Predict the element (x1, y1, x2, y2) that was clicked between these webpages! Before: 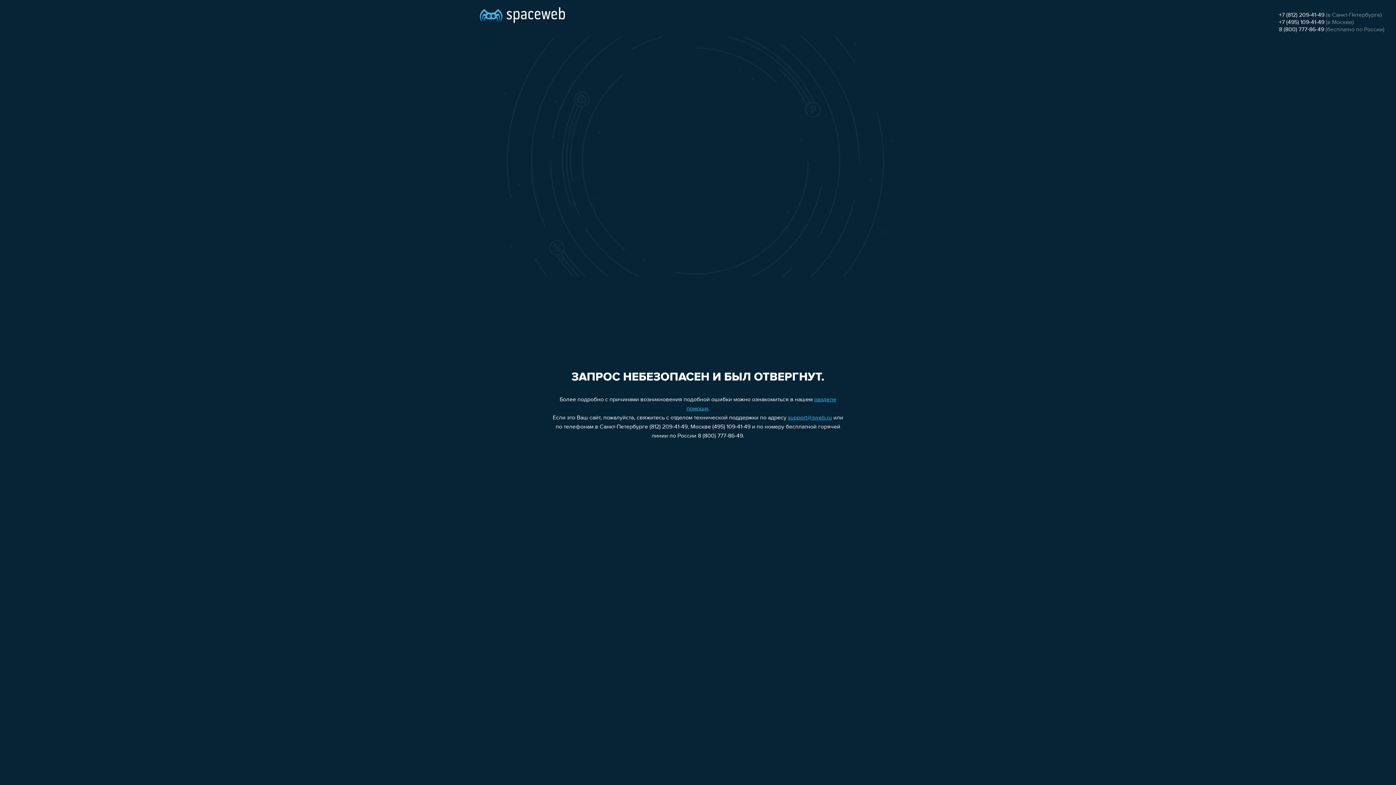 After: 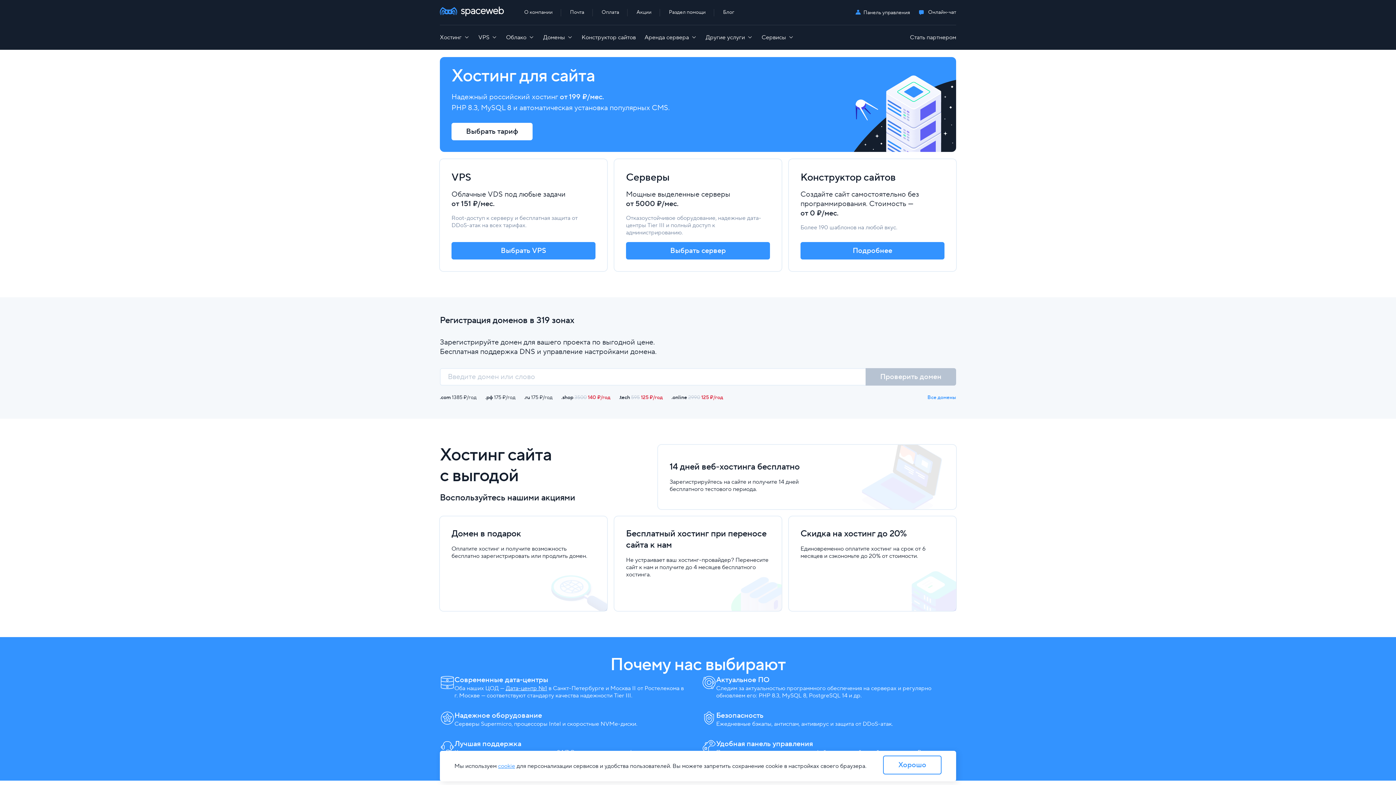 Action: bbox: (480, 0, 565, 25)